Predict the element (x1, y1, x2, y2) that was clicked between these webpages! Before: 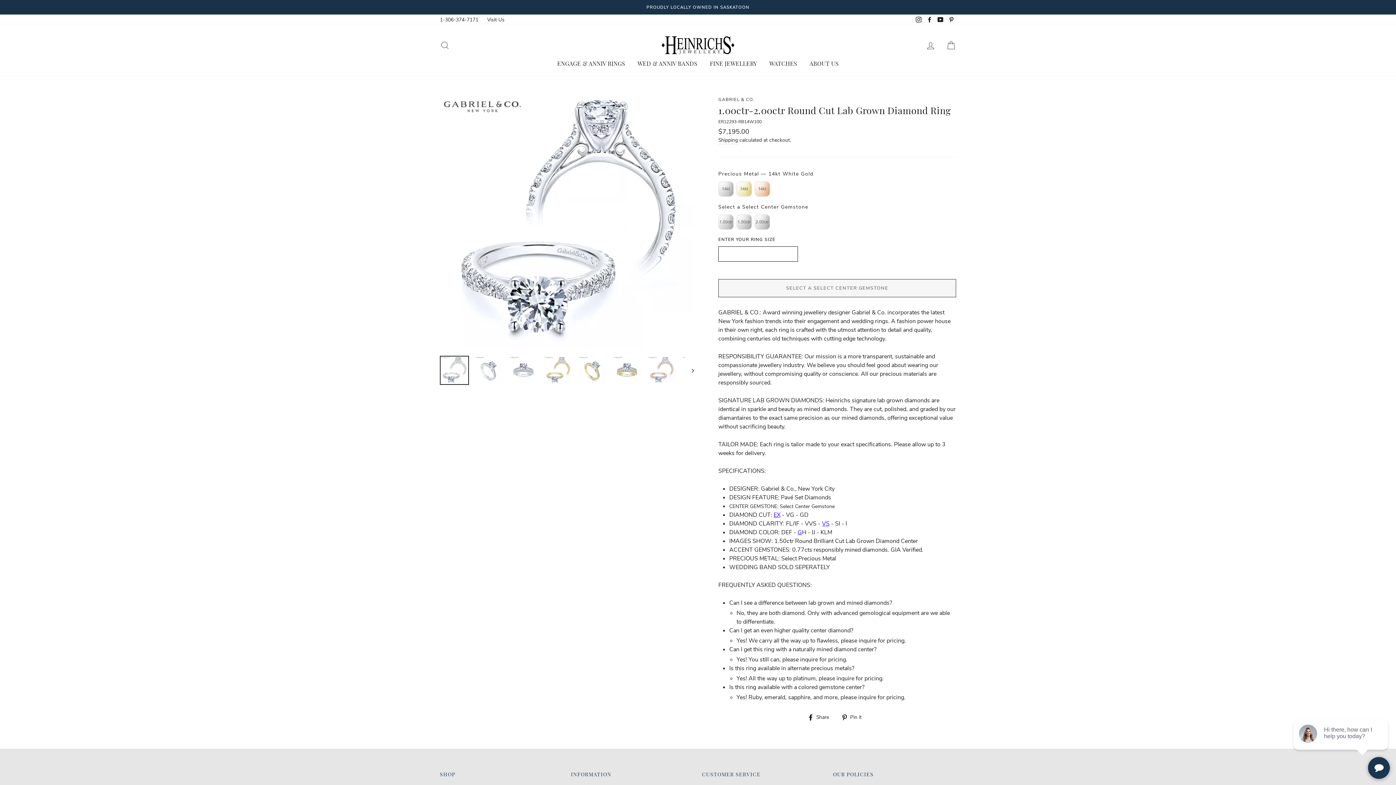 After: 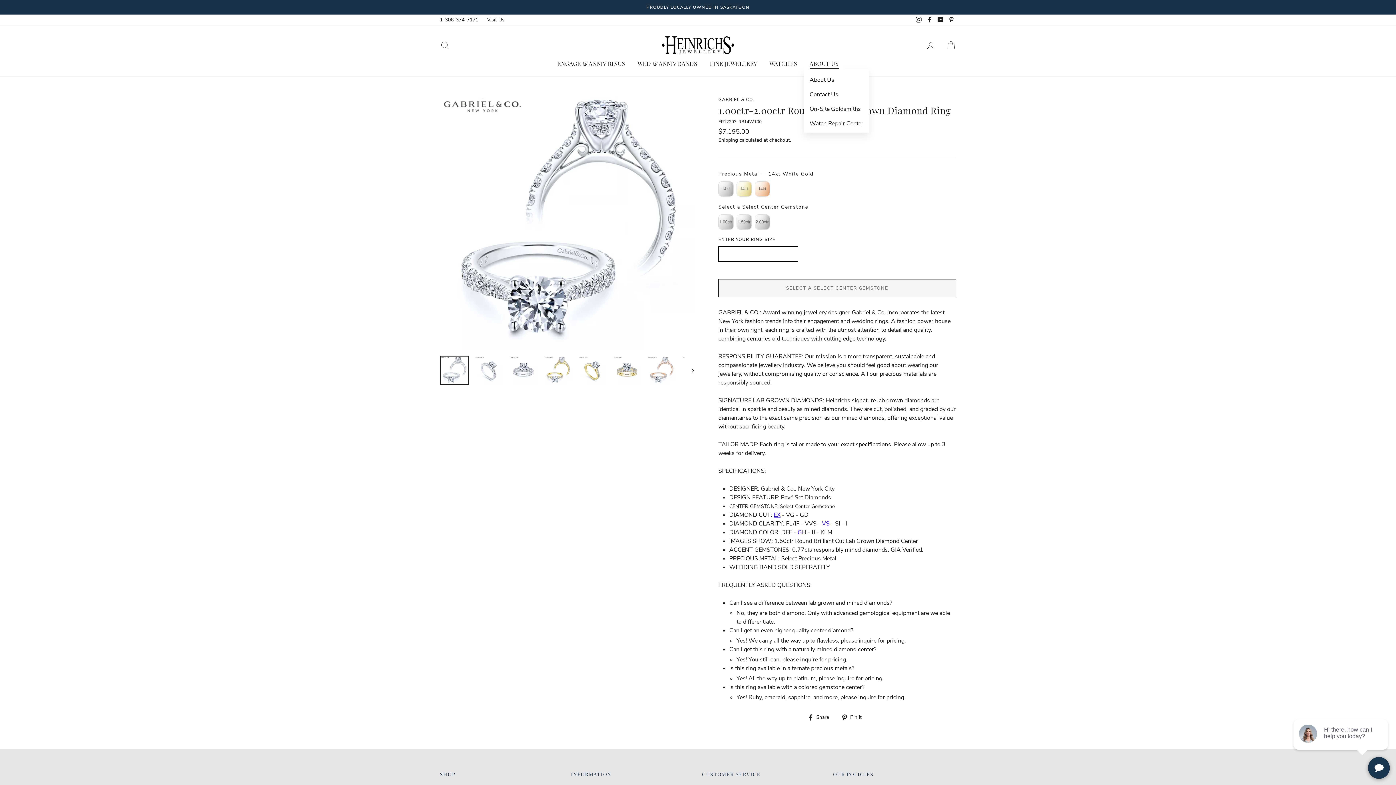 Action: label: ABOUT US bbox: (804, 57, 844, 69)